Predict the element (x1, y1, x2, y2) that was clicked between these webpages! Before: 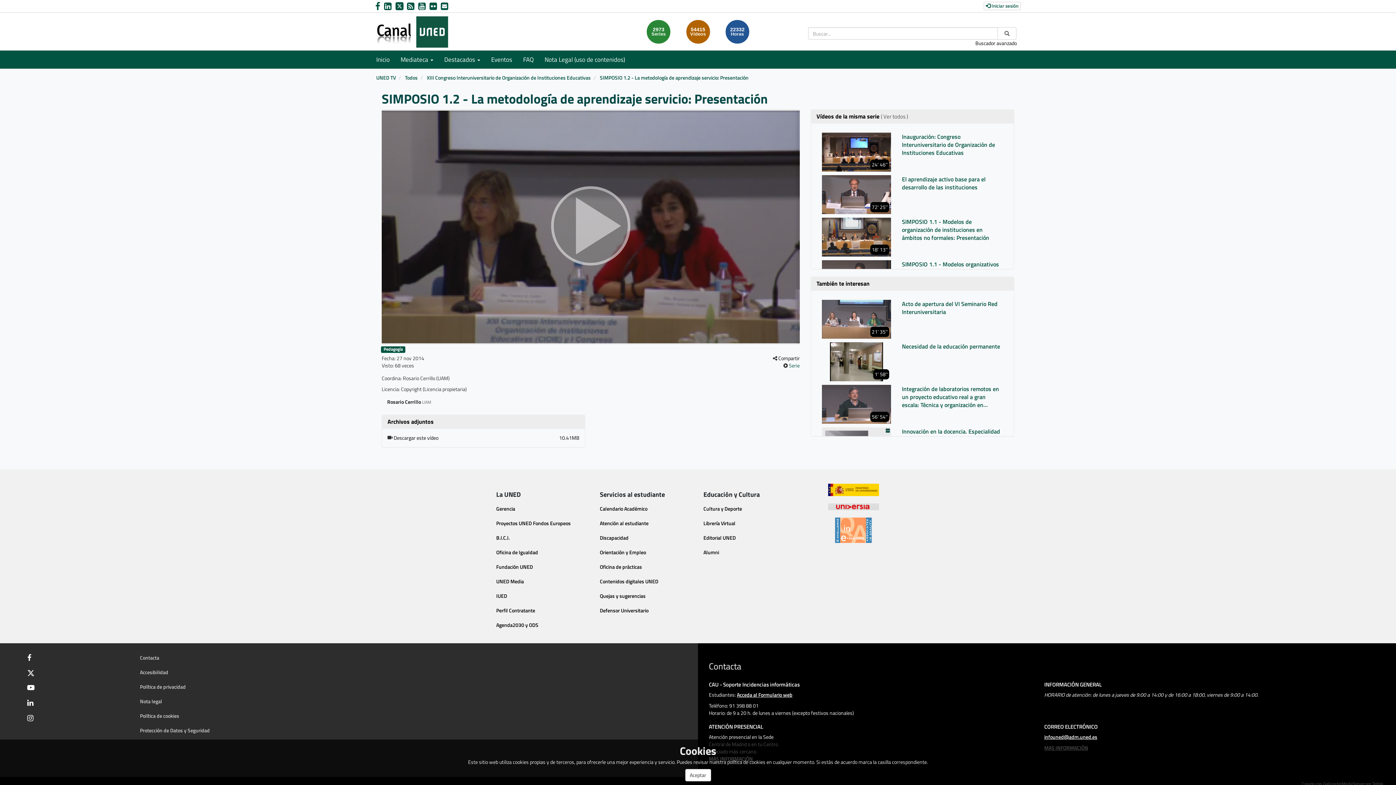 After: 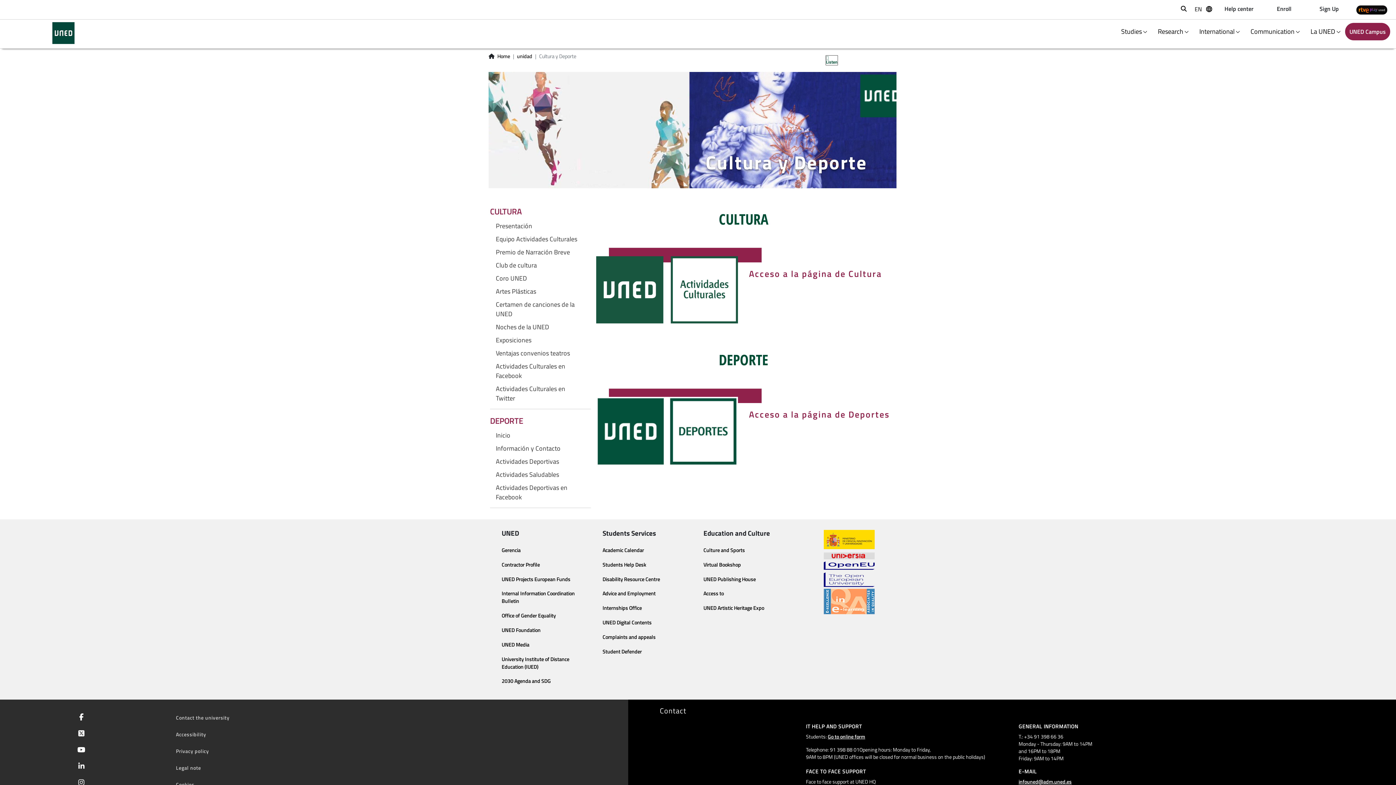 Action: bbox: (703, 505, 742, 512) label: Cultura y Deporte